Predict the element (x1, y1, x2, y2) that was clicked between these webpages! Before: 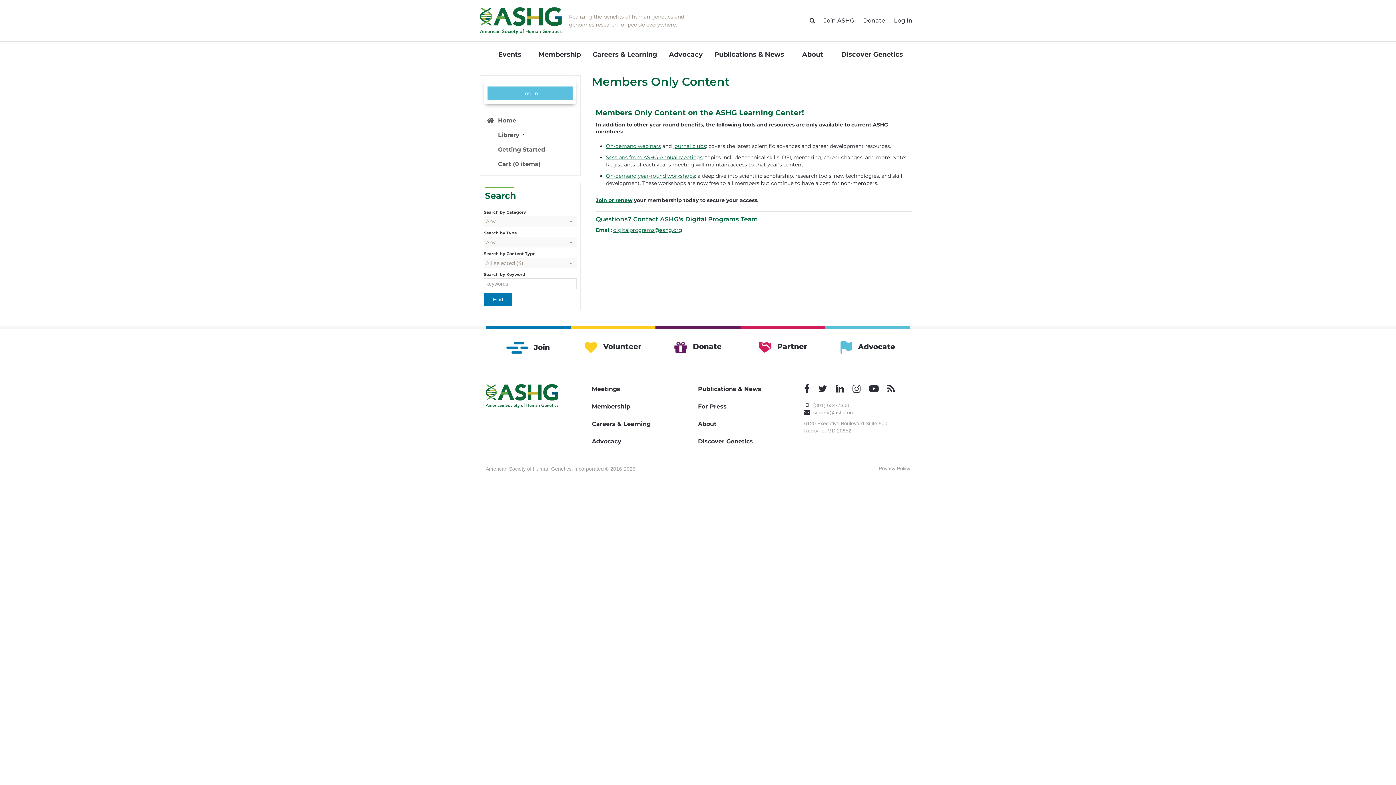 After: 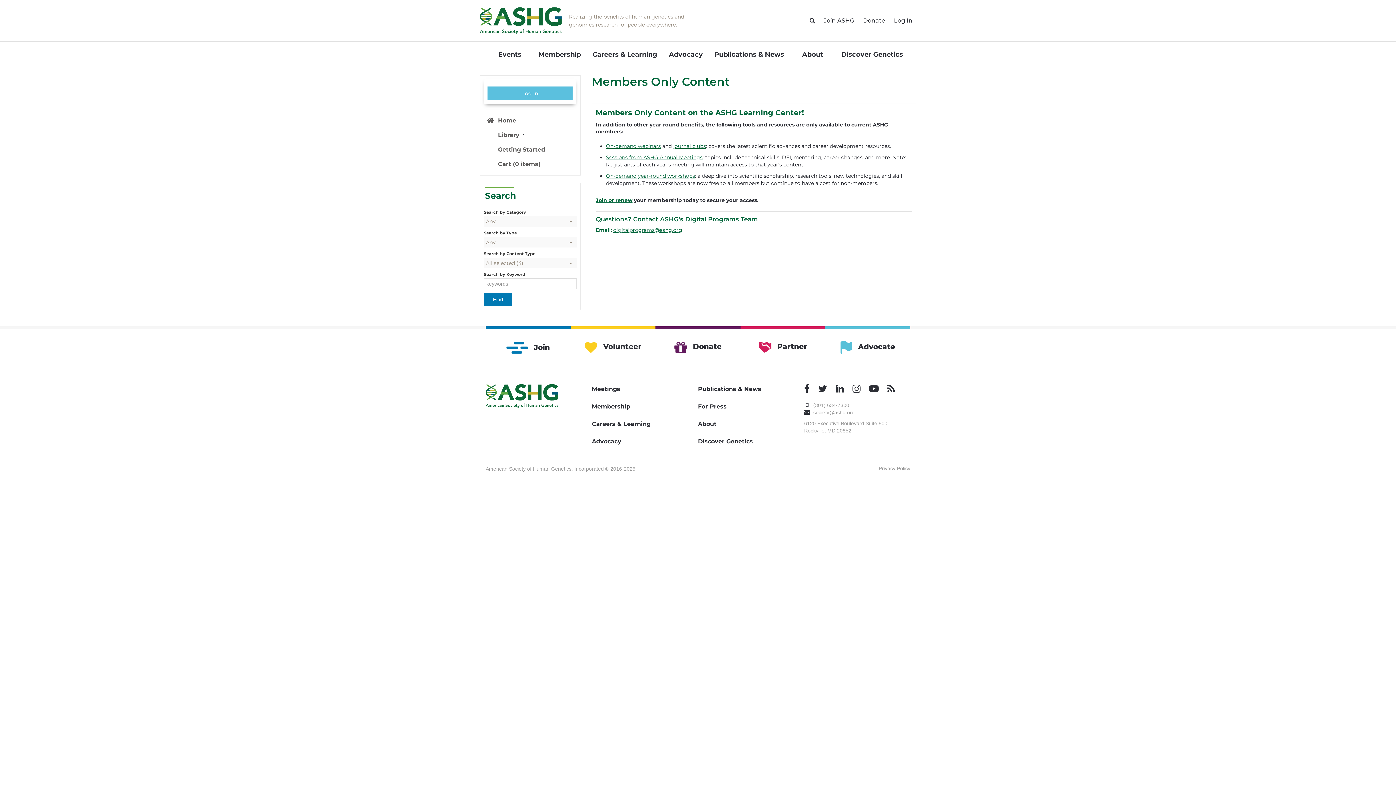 Action: label: Join or renew bbox: (595, 197, 632, 203)